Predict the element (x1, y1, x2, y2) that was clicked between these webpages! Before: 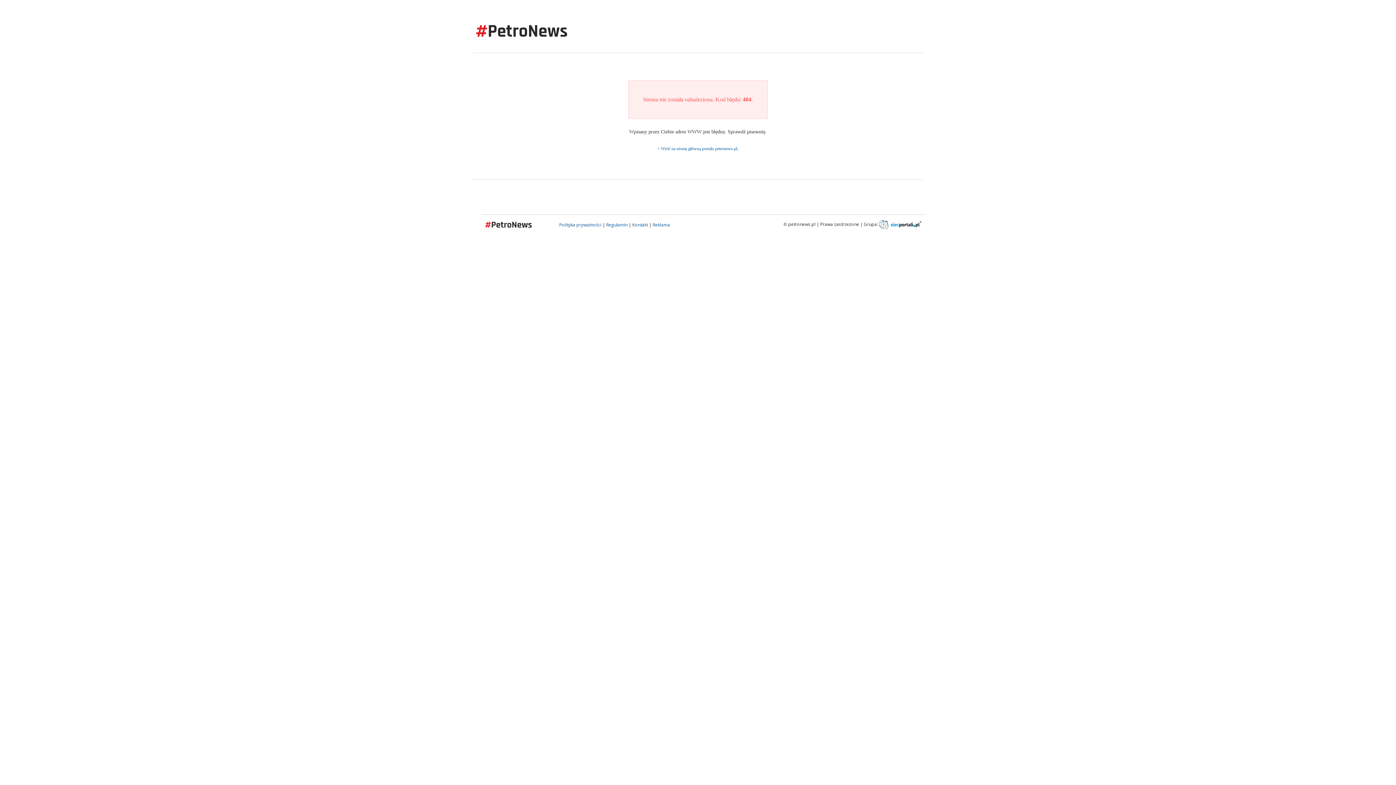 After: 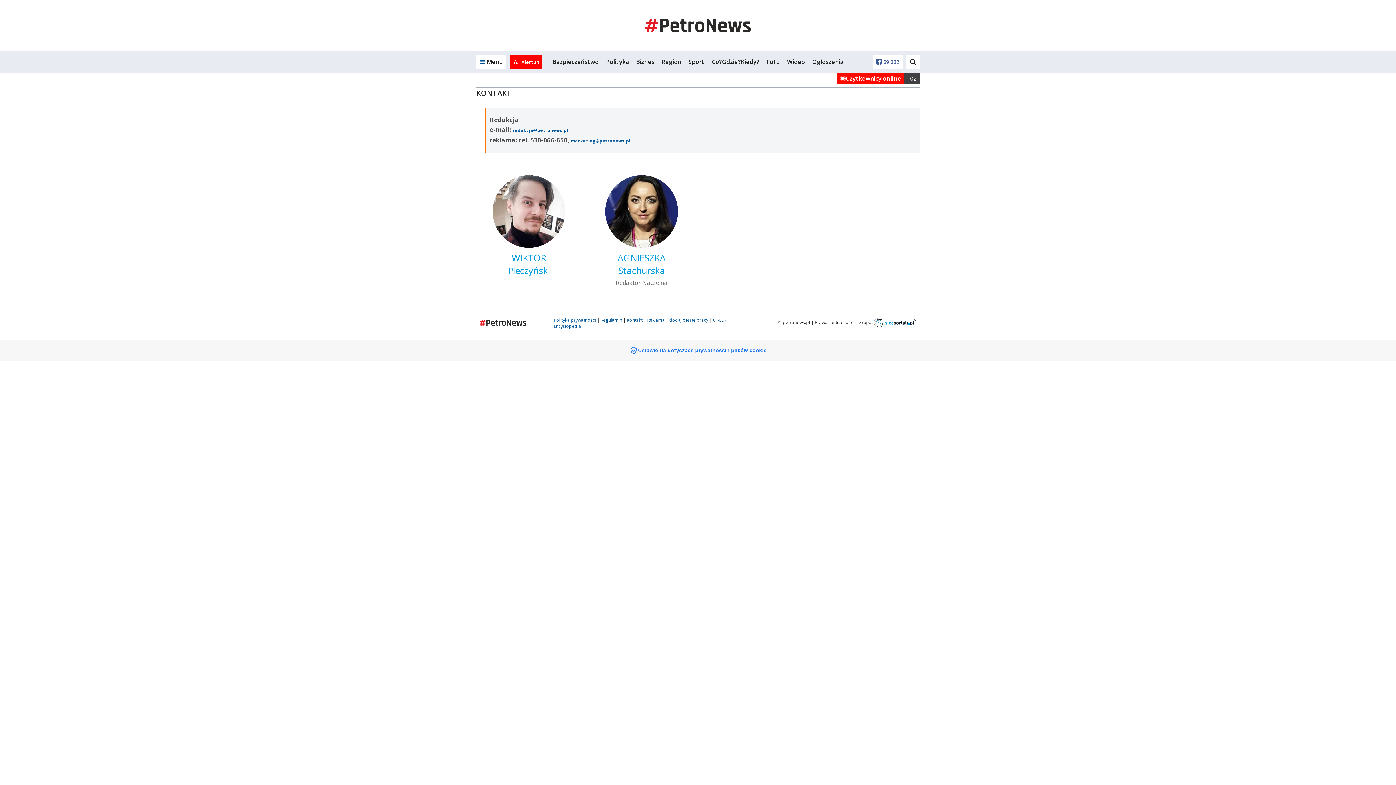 Action: label: Kontakt bbox: (632, 221, 648, 228)